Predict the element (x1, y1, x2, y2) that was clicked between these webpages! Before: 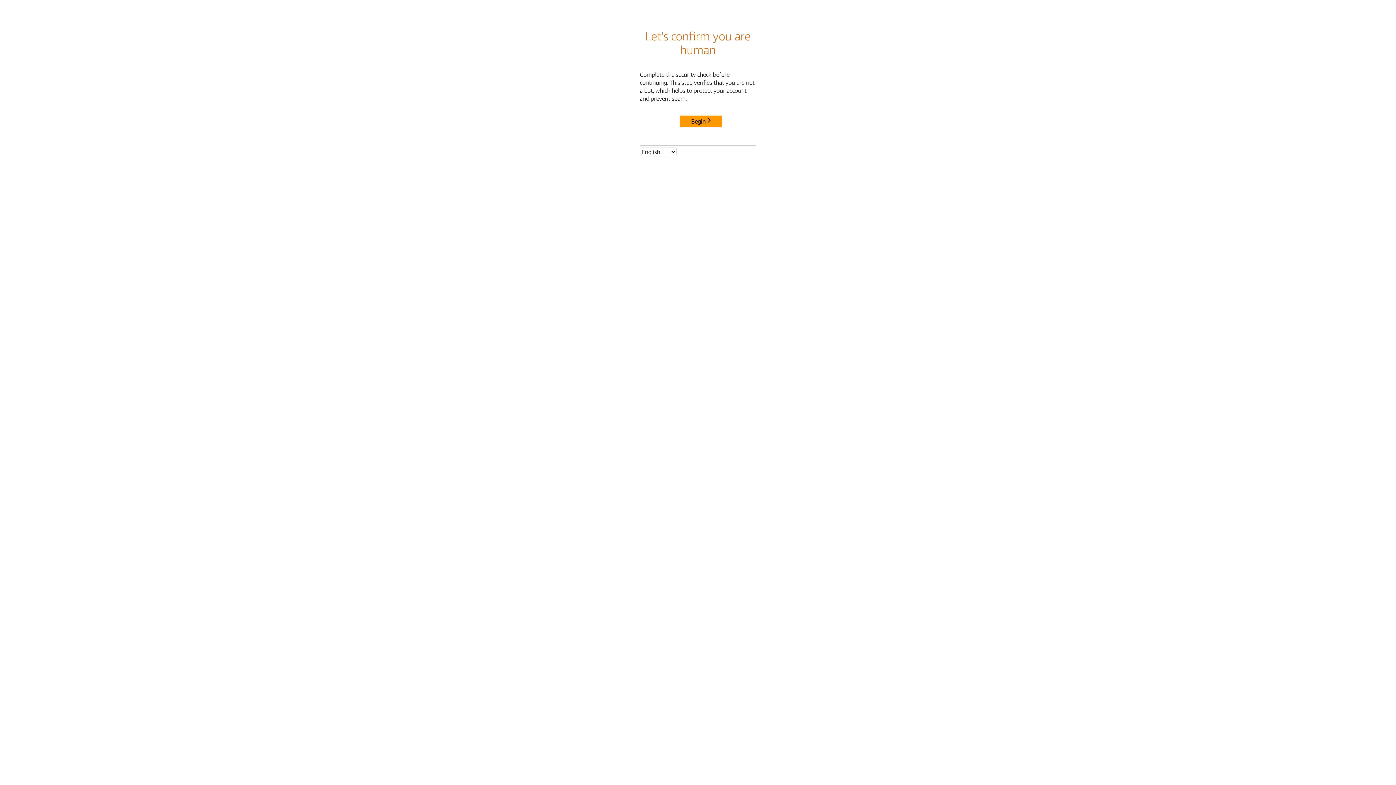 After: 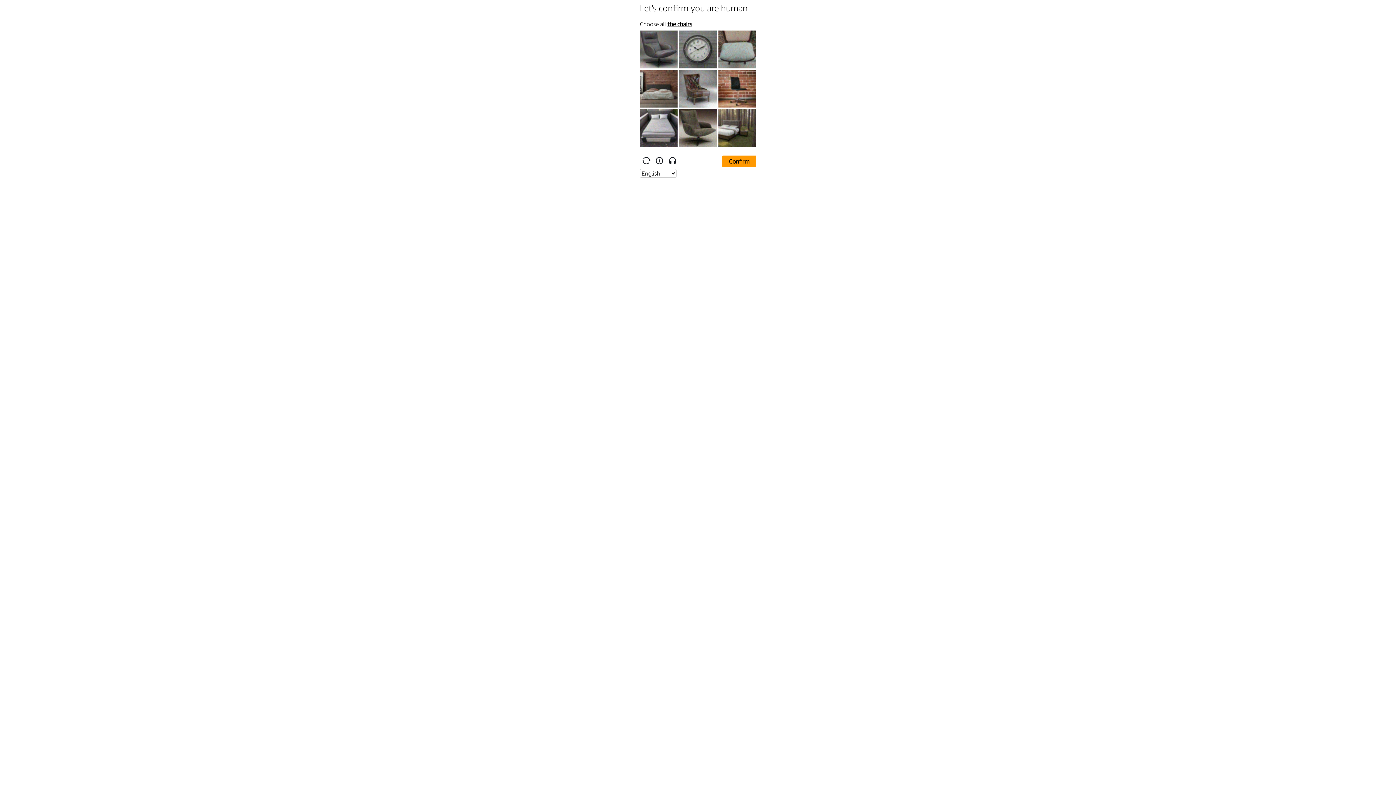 Action: label: Begin bbox: (680, 115, 722, 127)